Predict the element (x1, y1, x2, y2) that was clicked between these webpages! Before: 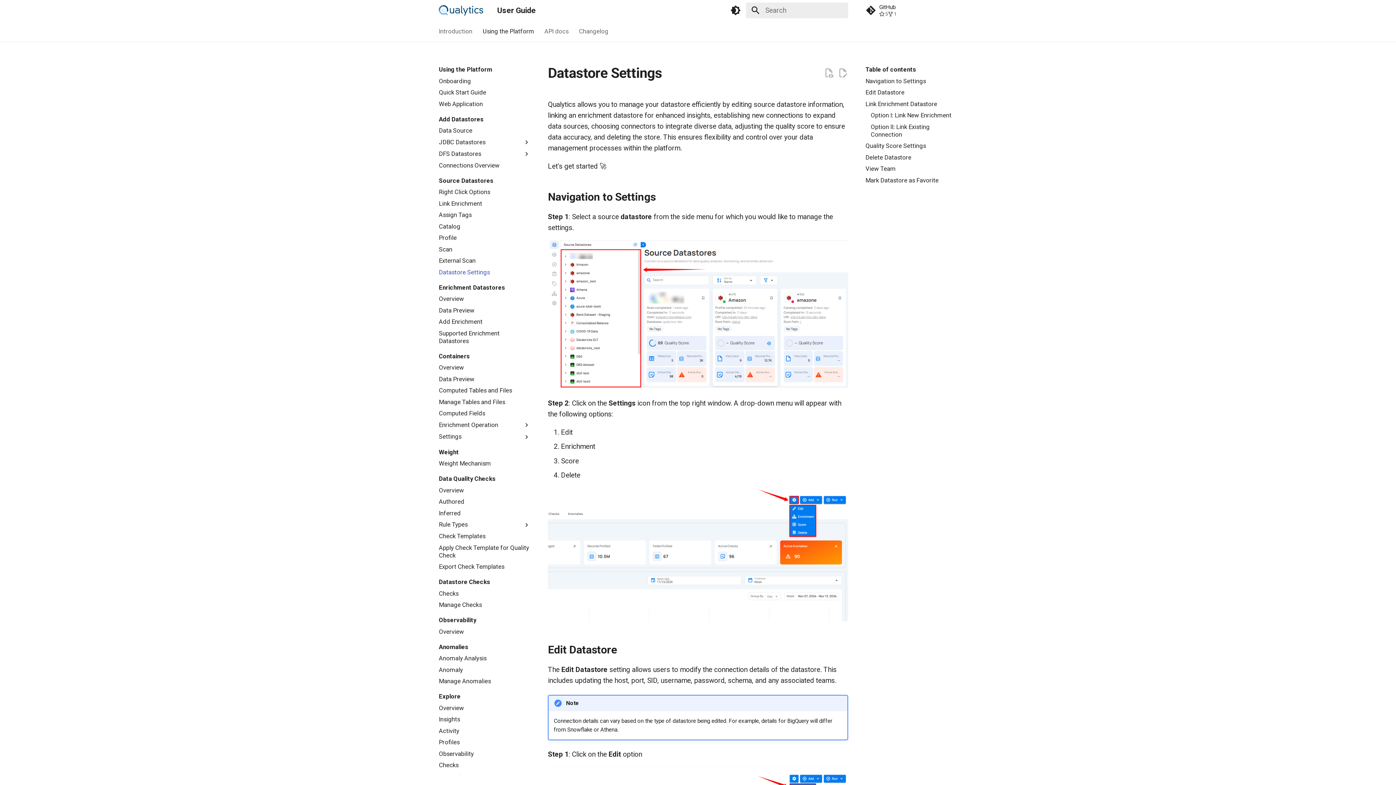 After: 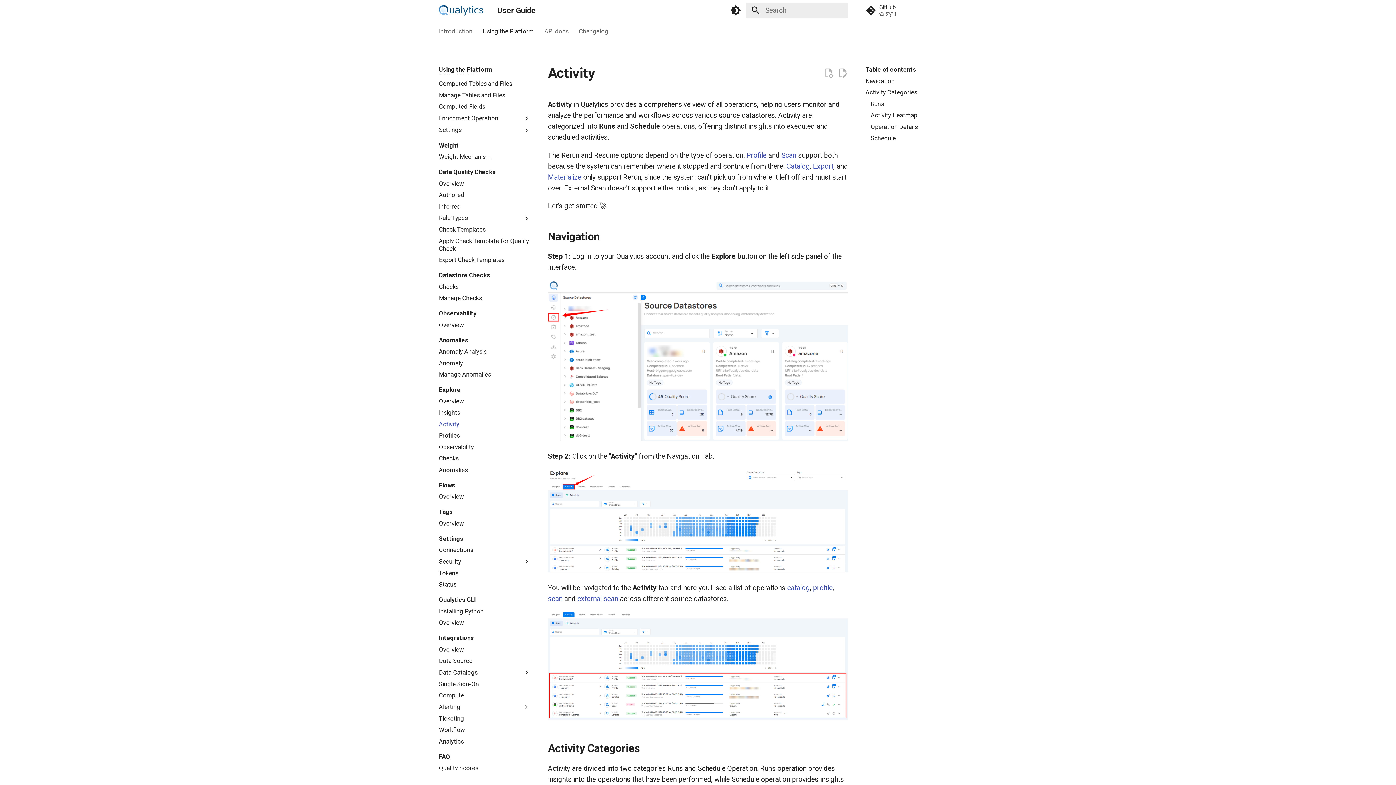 Action: bbox: (438, 727, 530, 735) label: Activity